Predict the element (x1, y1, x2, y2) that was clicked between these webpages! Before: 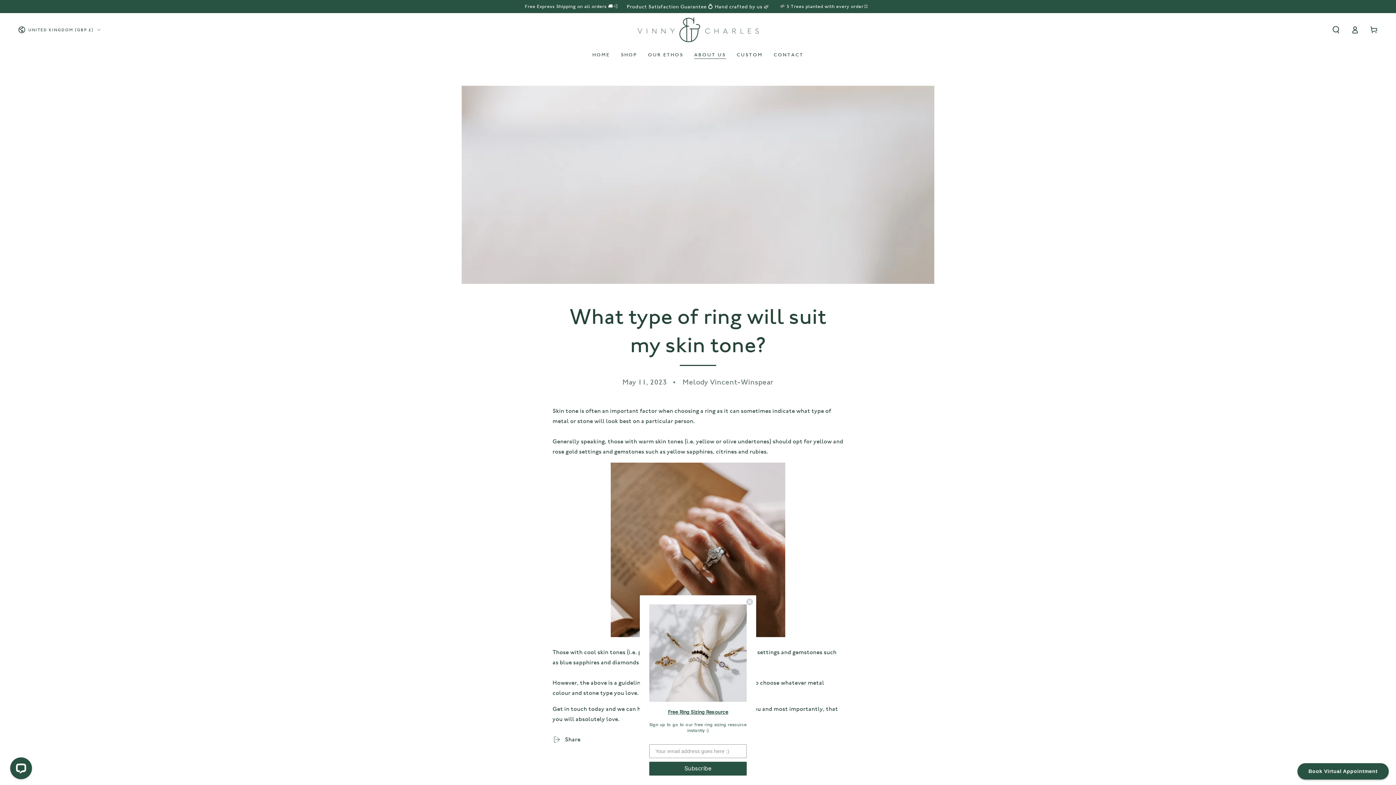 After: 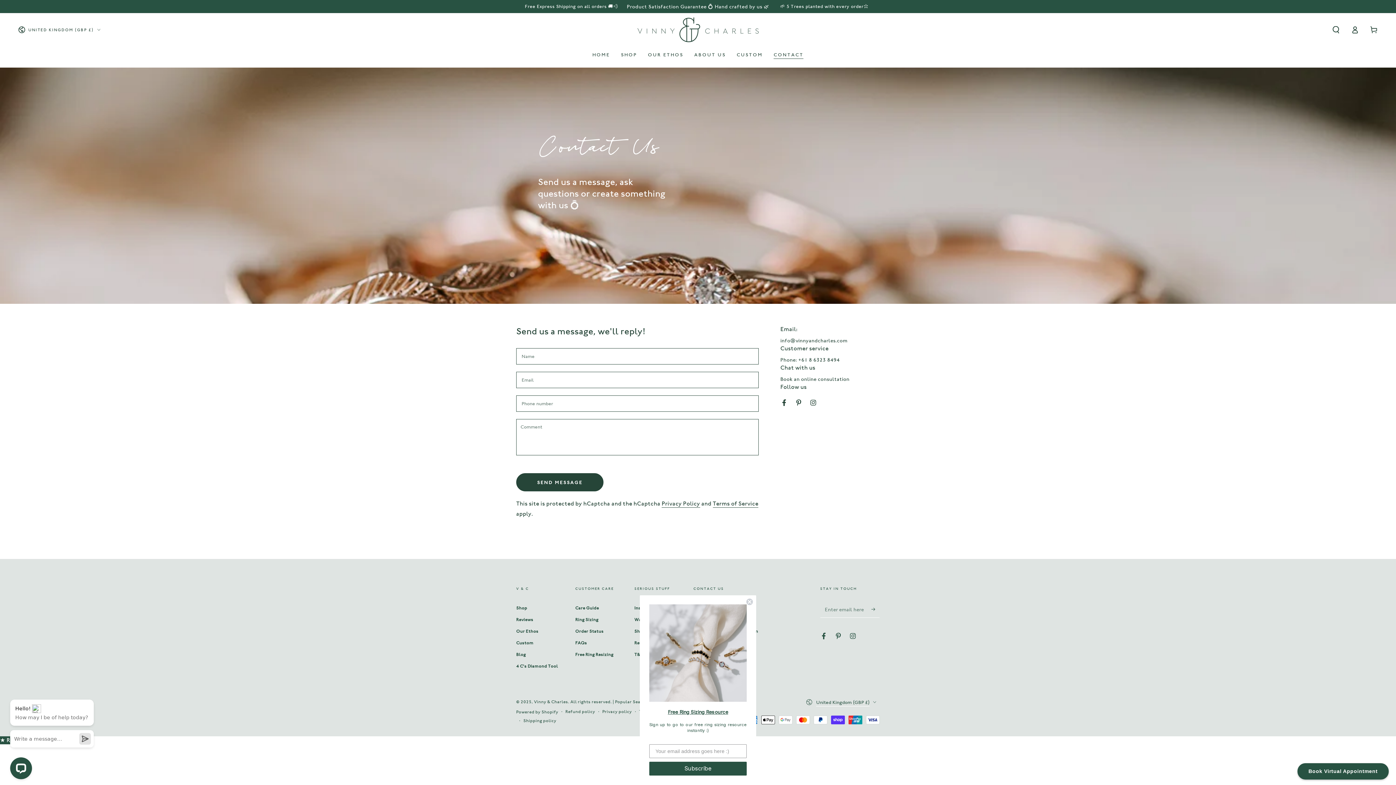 Action: bbox: (768, 46, 809, 63) label: CONTACT